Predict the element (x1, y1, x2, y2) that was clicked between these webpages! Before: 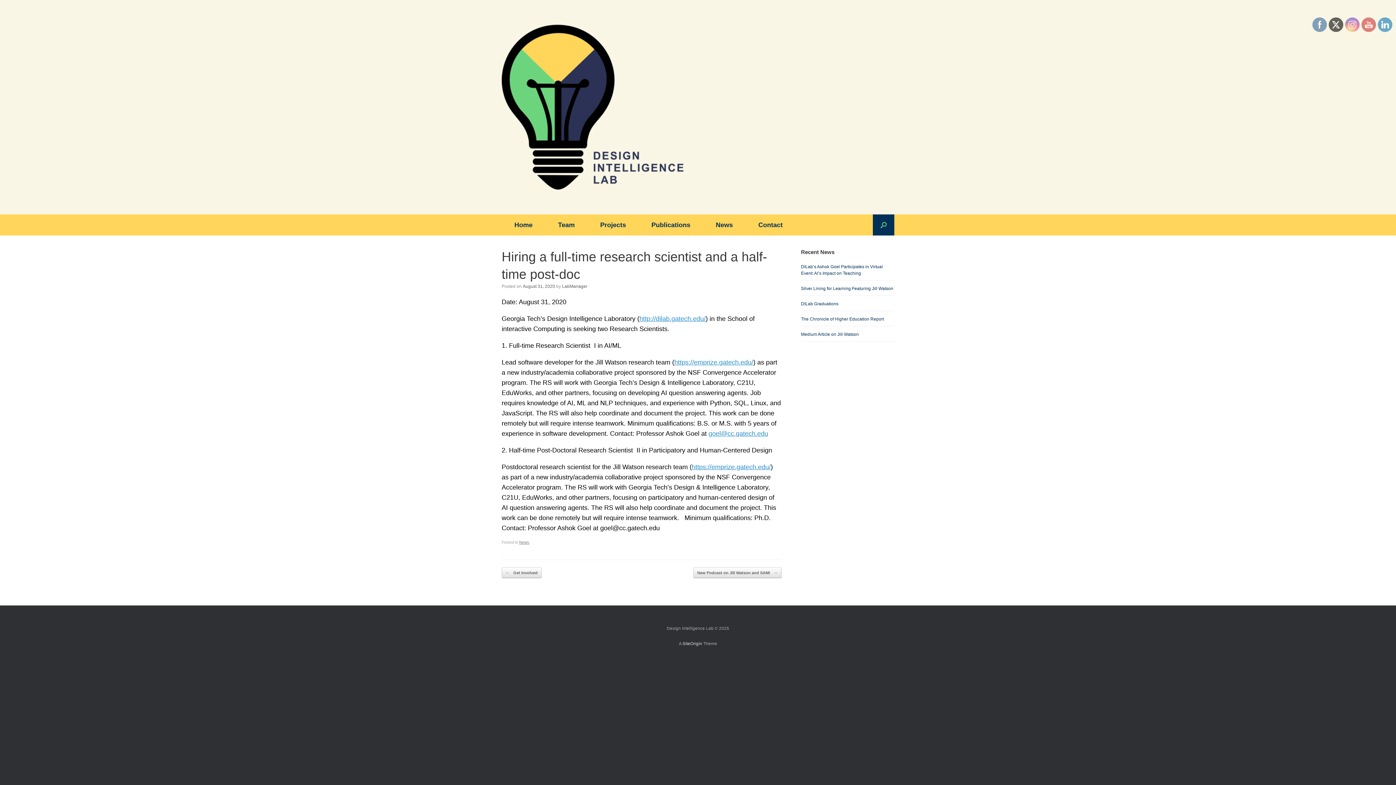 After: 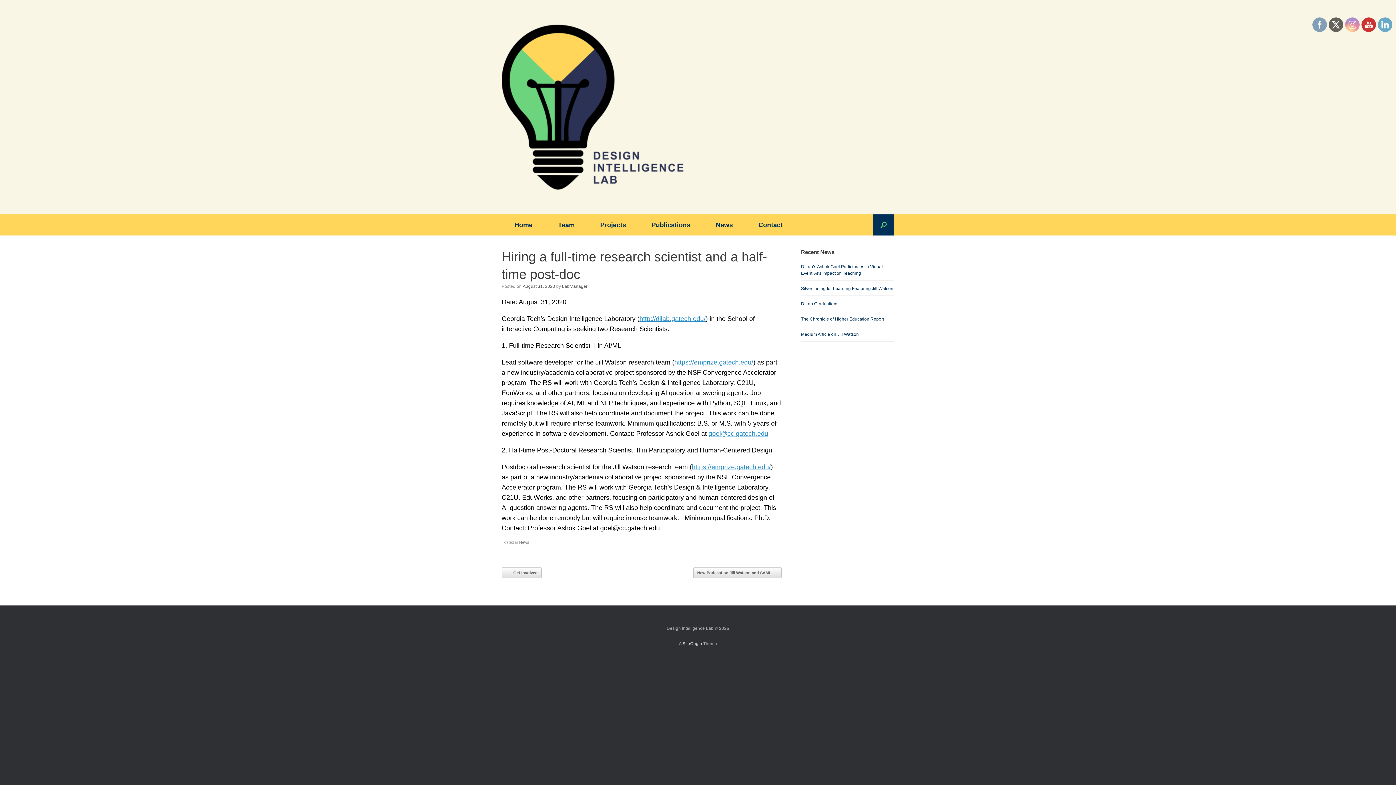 Action: bbox: (1361, 17, 1376, 32)